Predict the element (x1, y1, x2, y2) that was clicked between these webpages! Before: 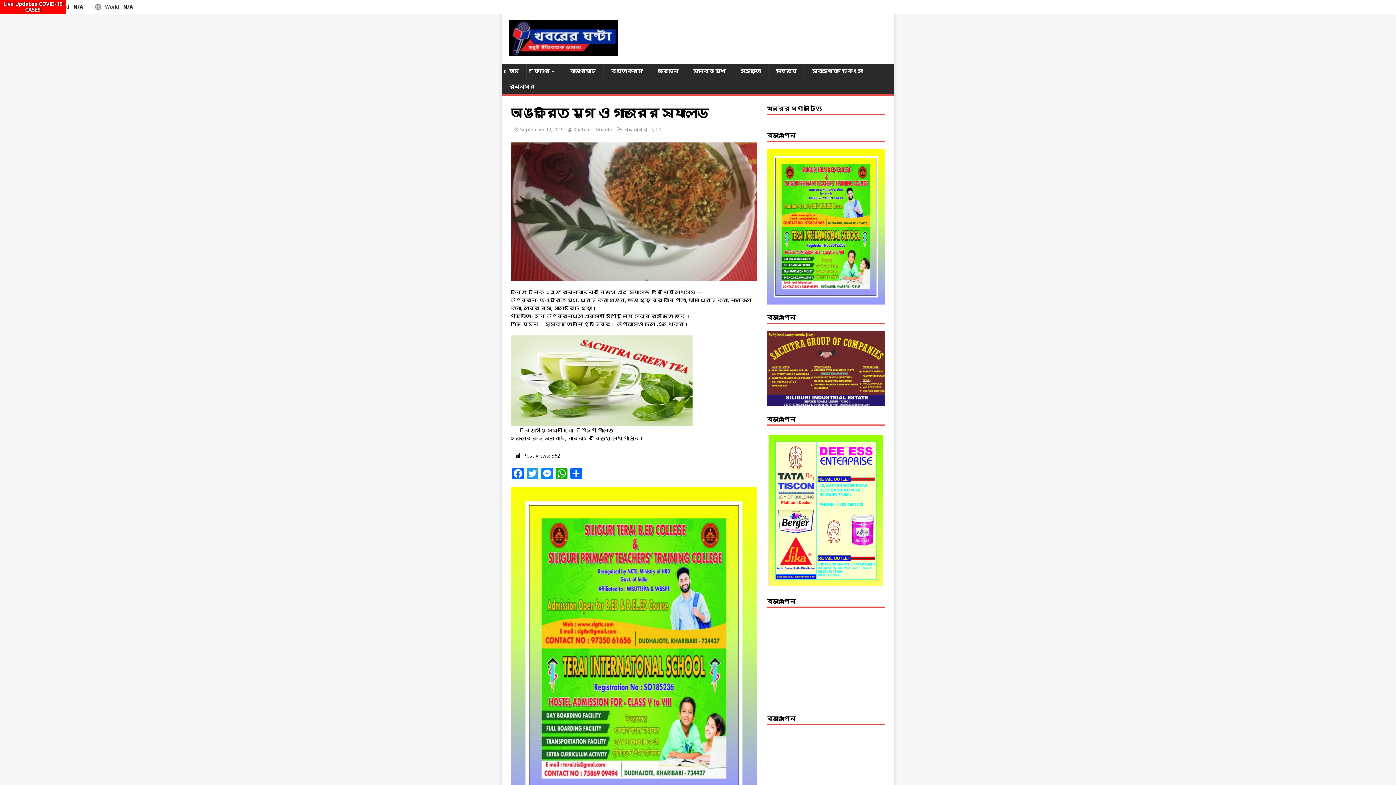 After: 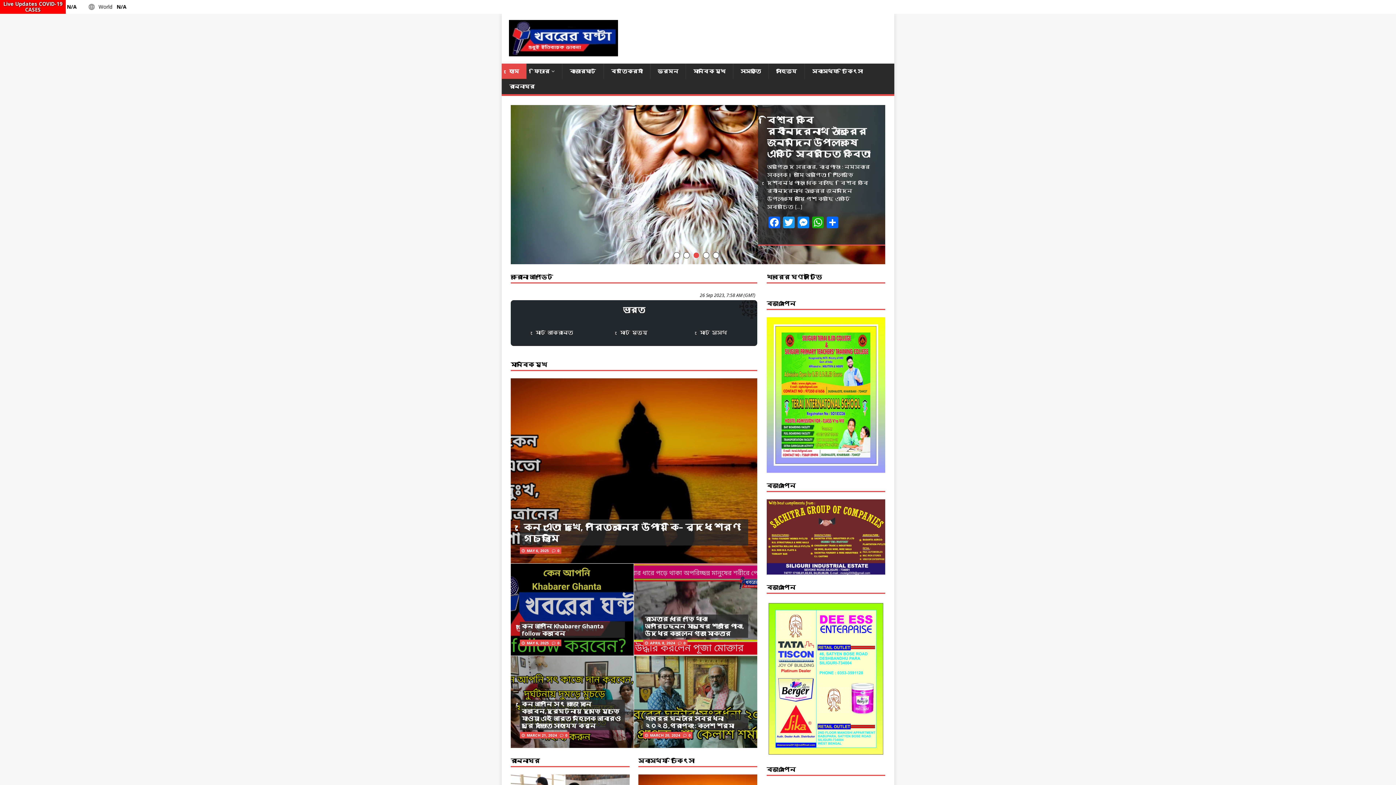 Action: bbox: (501, 63, 526, 78) label: হোম